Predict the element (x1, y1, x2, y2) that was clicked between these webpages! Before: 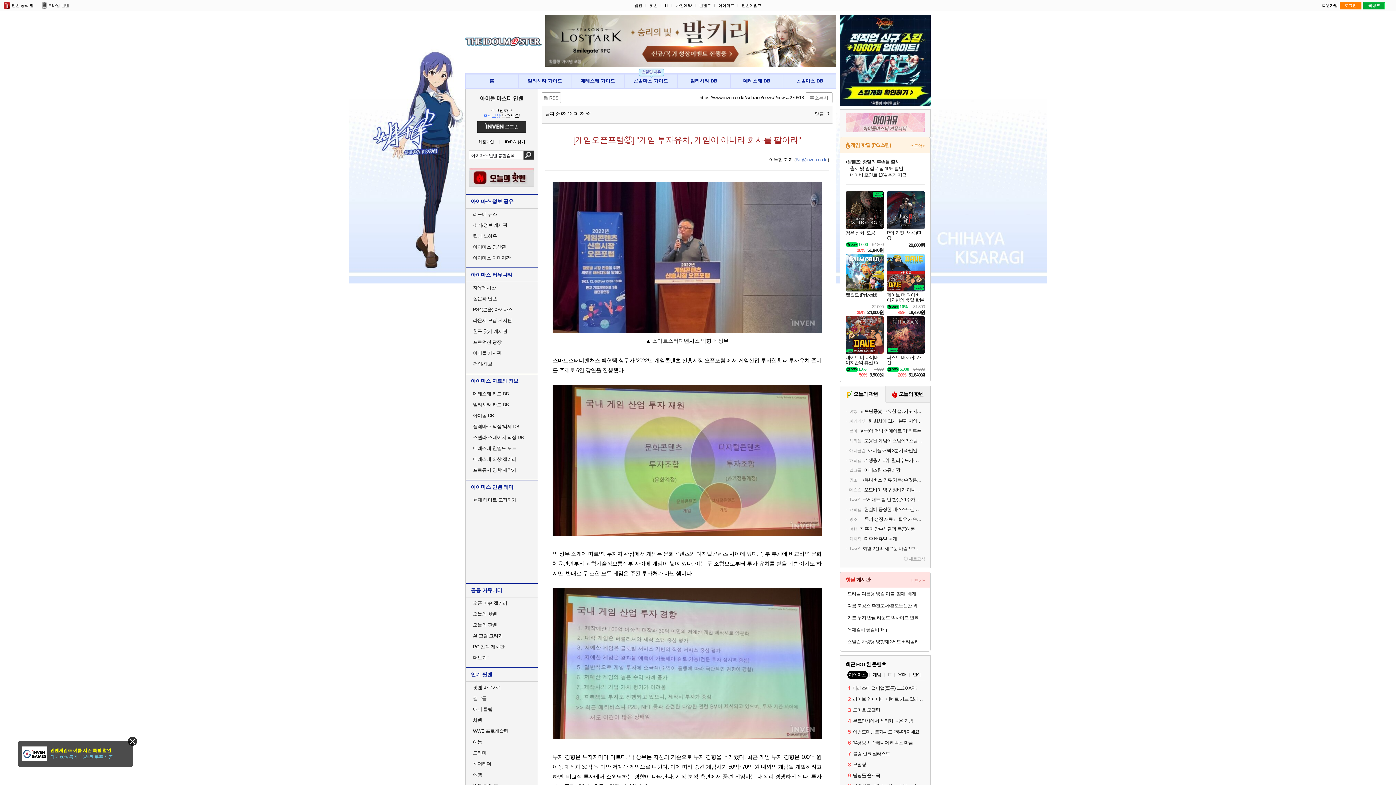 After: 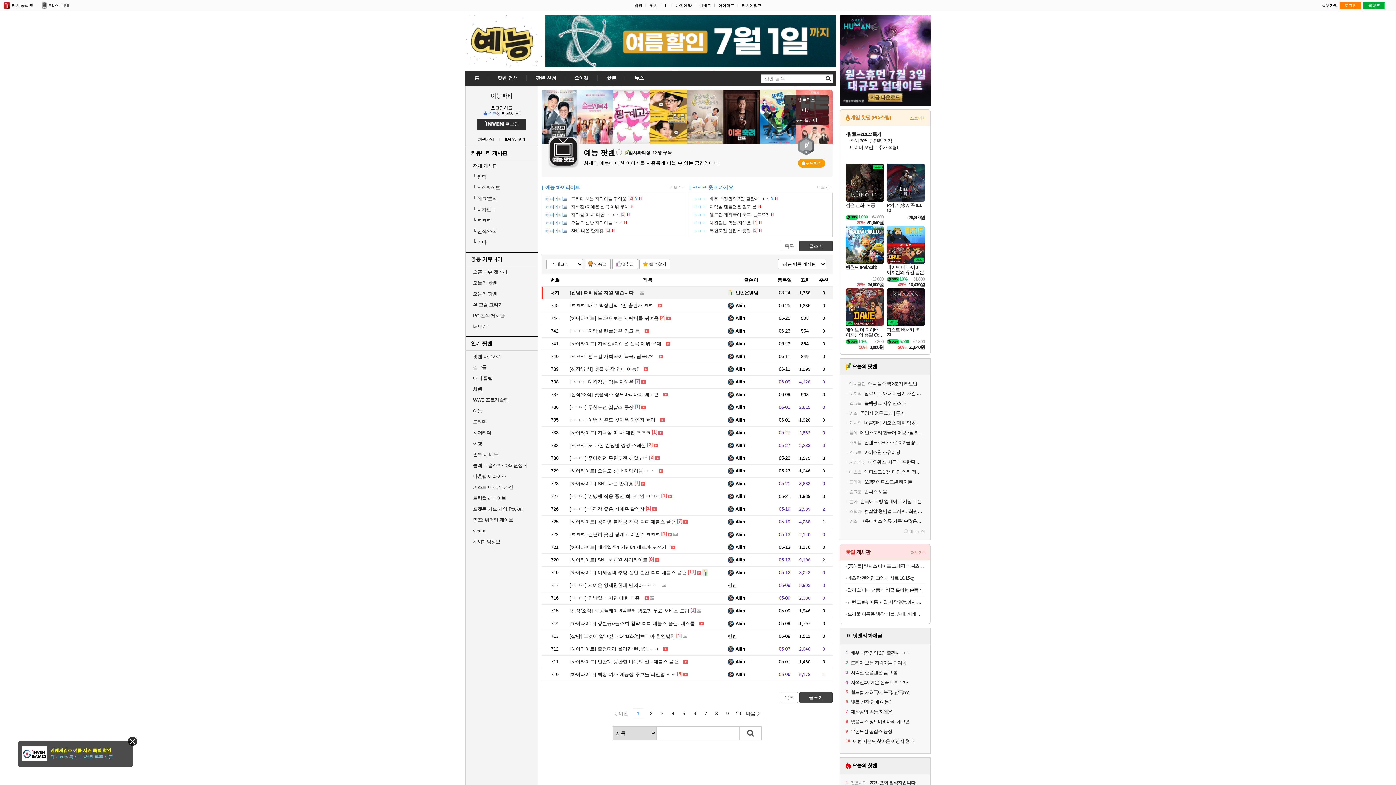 Action: label: 예능 bbox: (473, 740, 482, 744)